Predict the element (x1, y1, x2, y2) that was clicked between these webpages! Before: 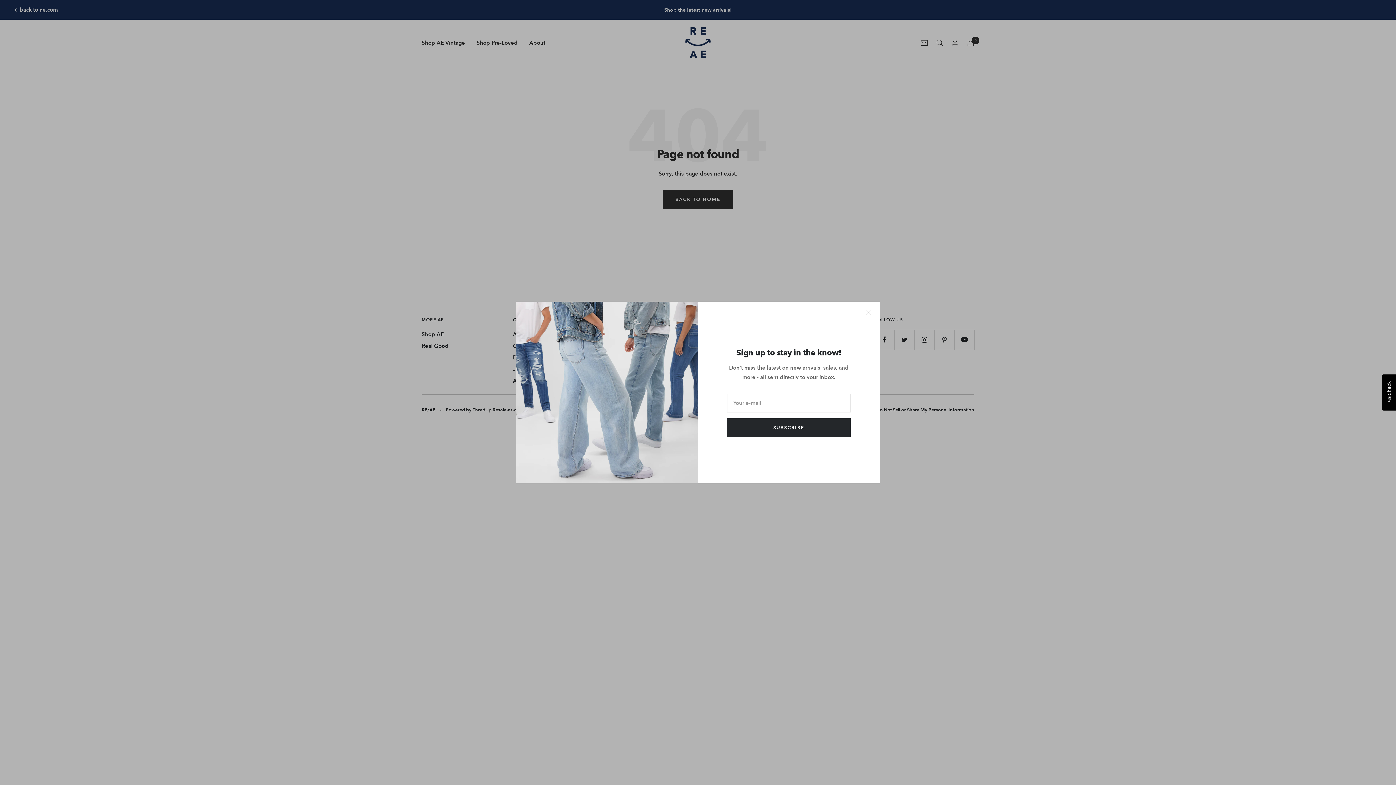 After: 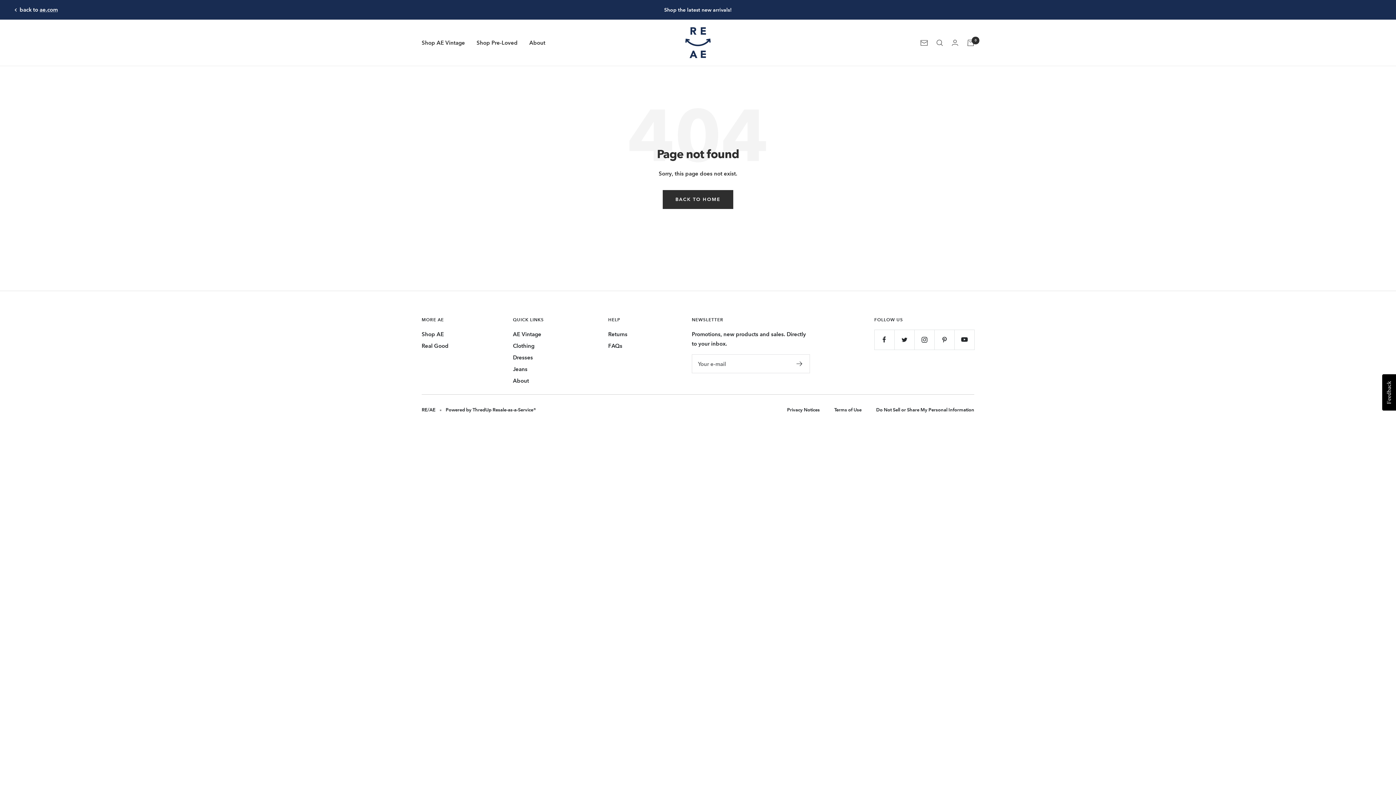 Action: bbox: (866, 310, 871, 315)